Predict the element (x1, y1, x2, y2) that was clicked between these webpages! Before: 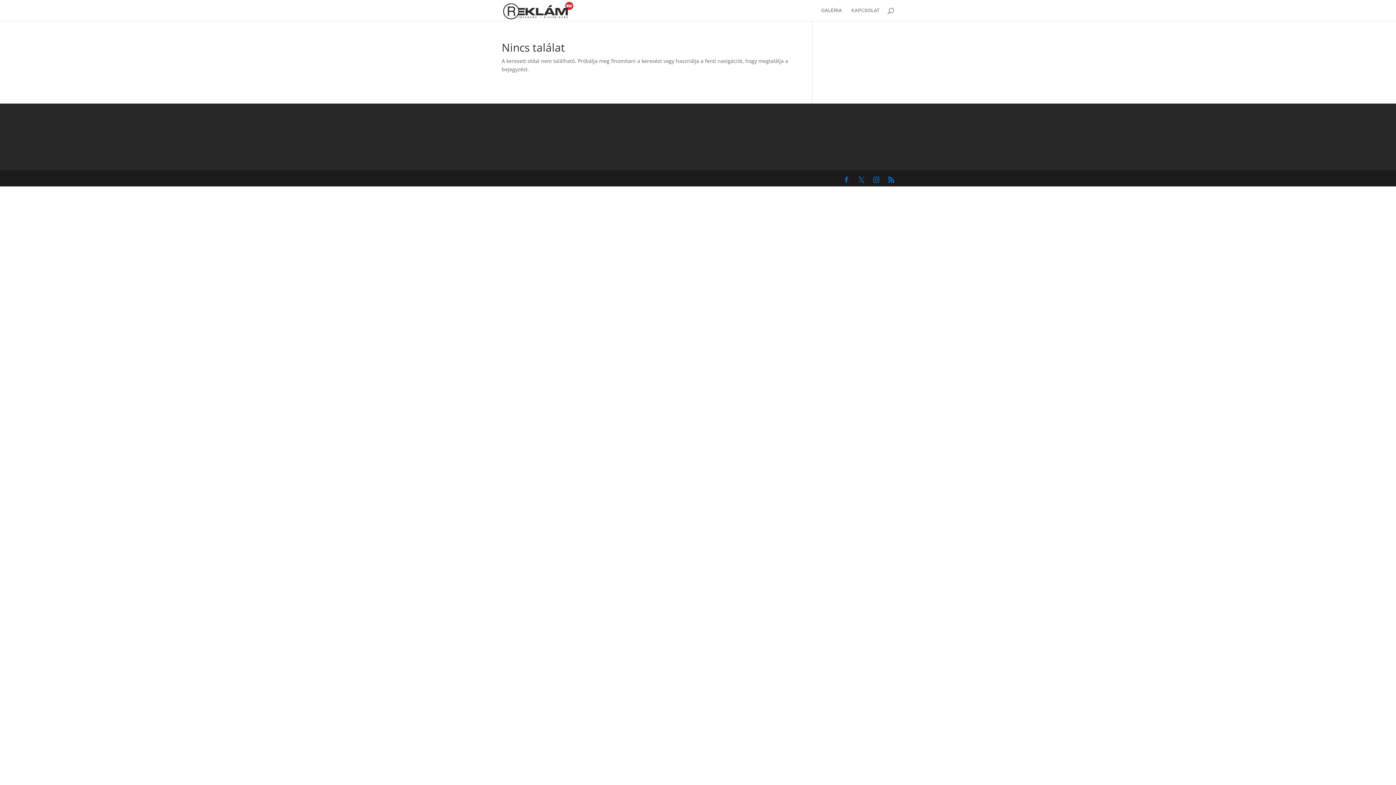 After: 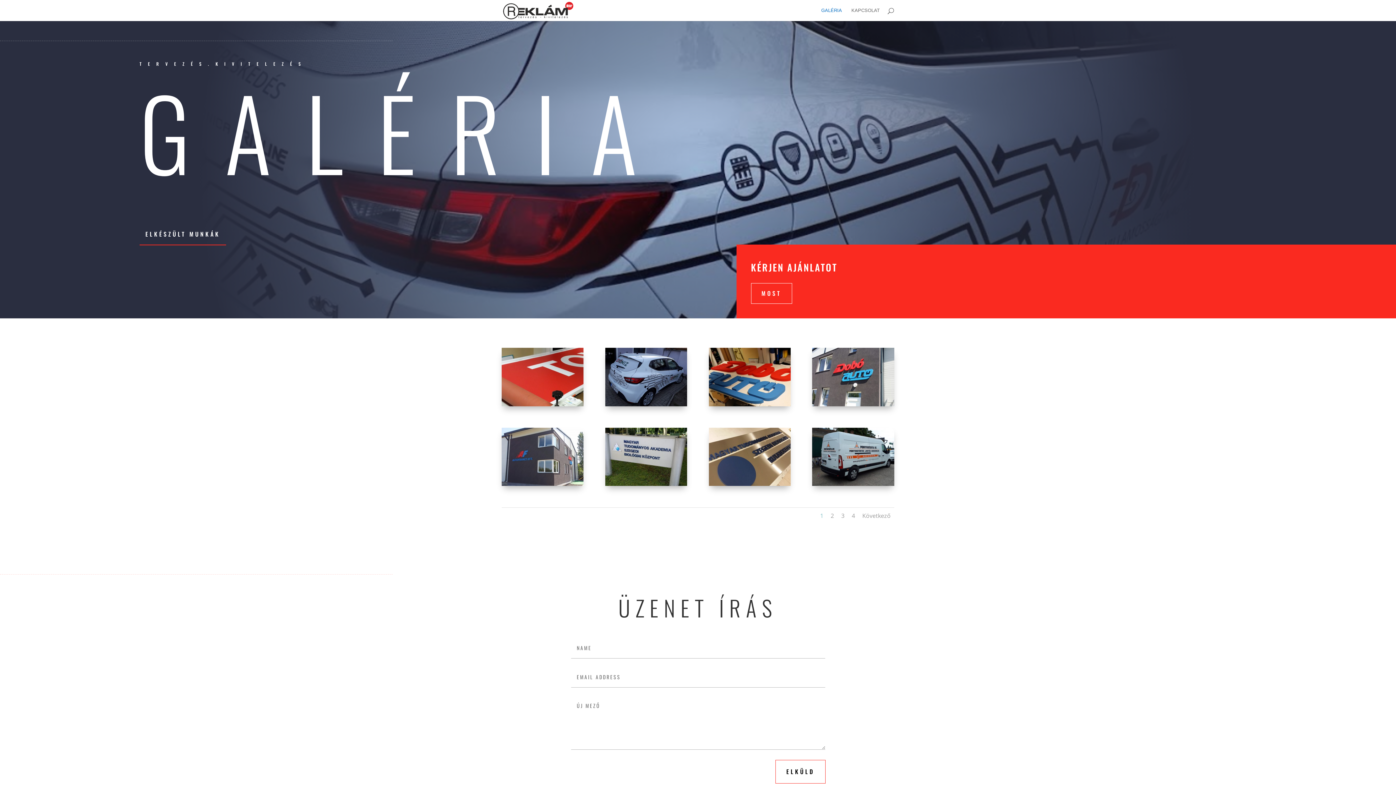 Action: bbox: (821, 8, 842, 21) label: GALÉRIA